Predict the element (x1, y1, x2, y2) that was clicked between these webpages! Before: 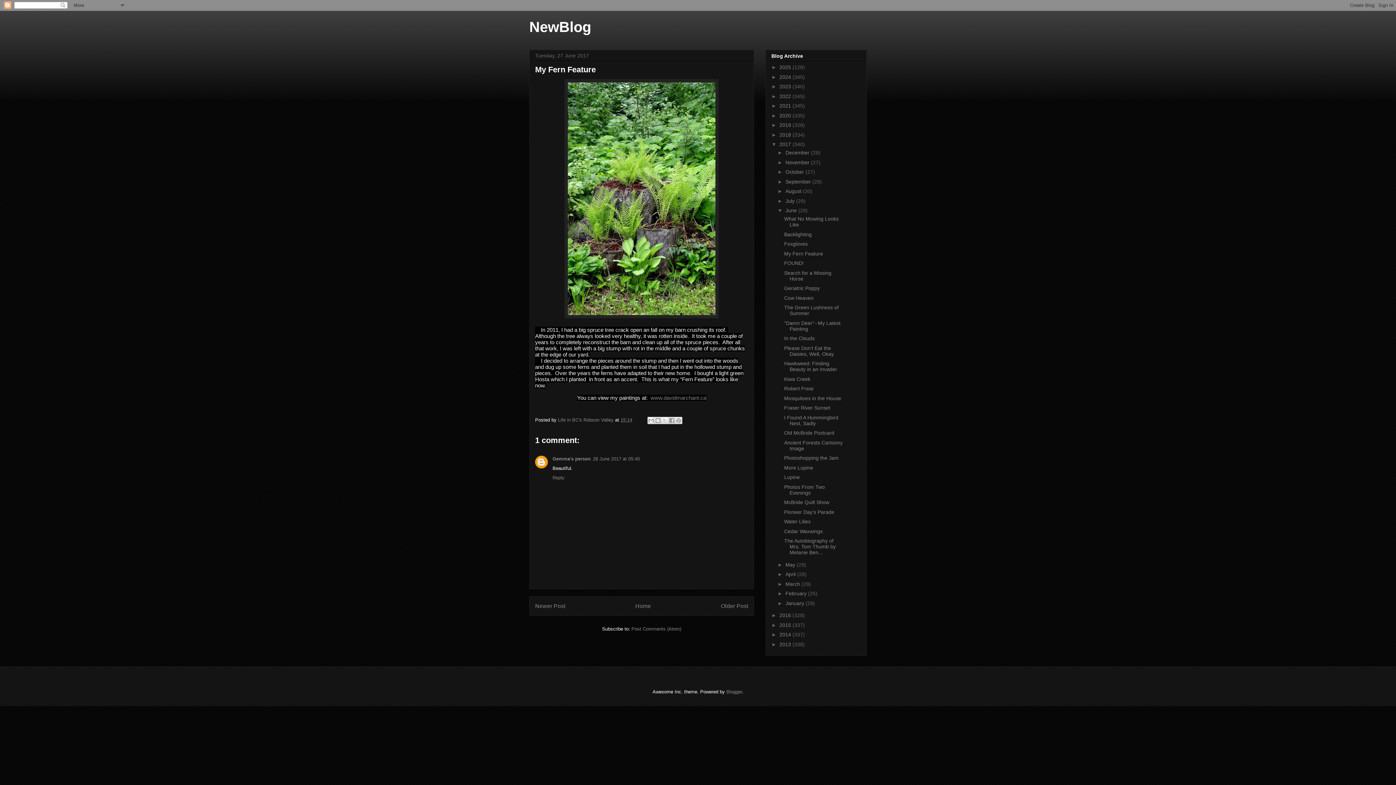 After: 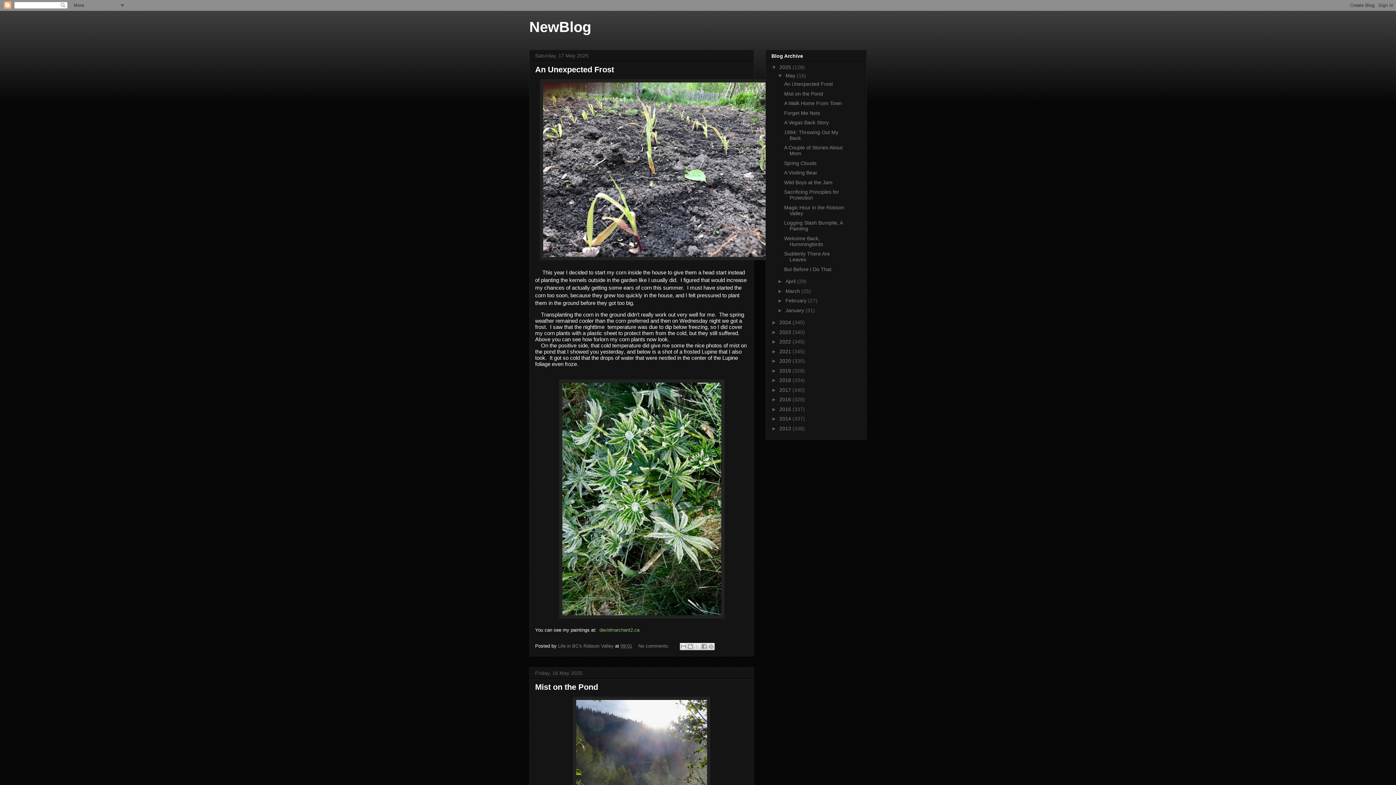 Action: bbox: (635, 603, 651, 609) label: Home